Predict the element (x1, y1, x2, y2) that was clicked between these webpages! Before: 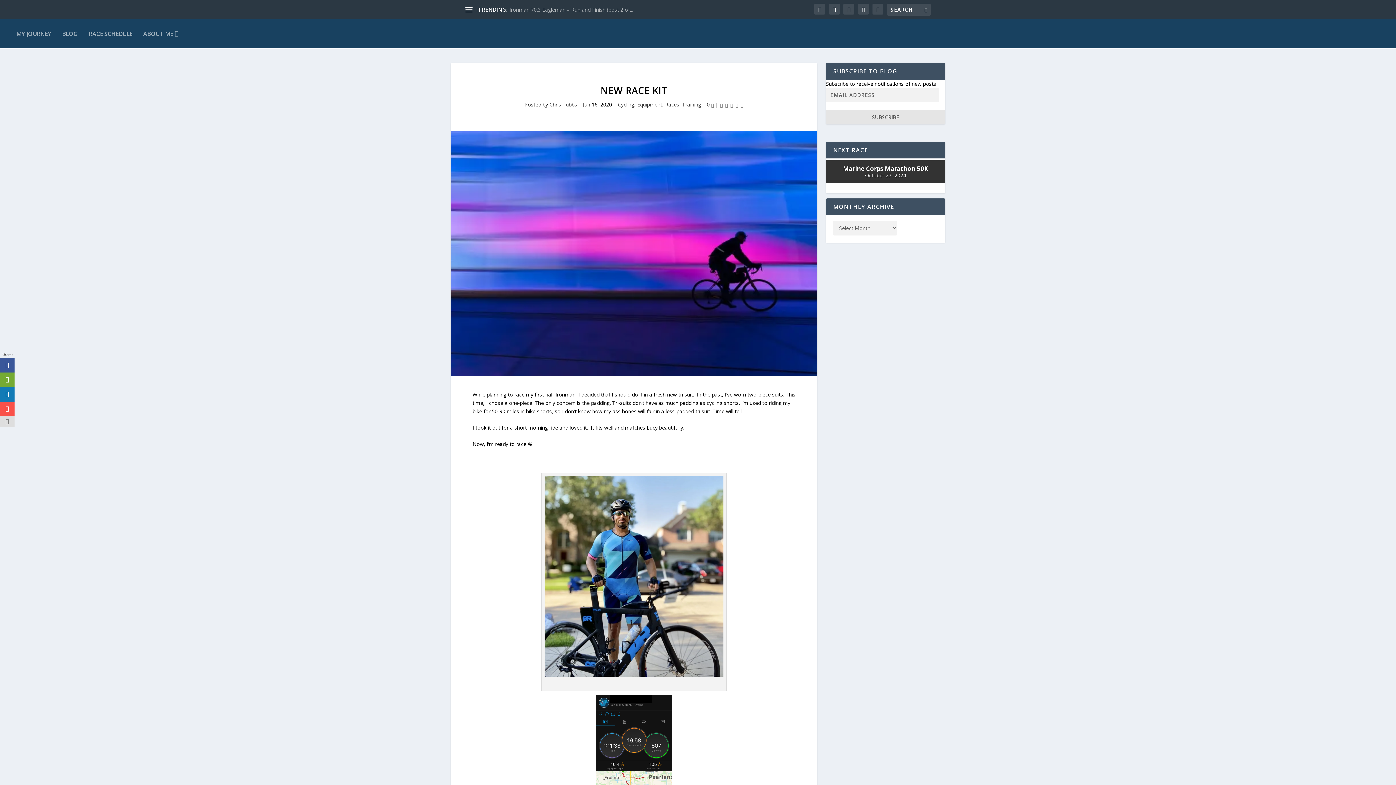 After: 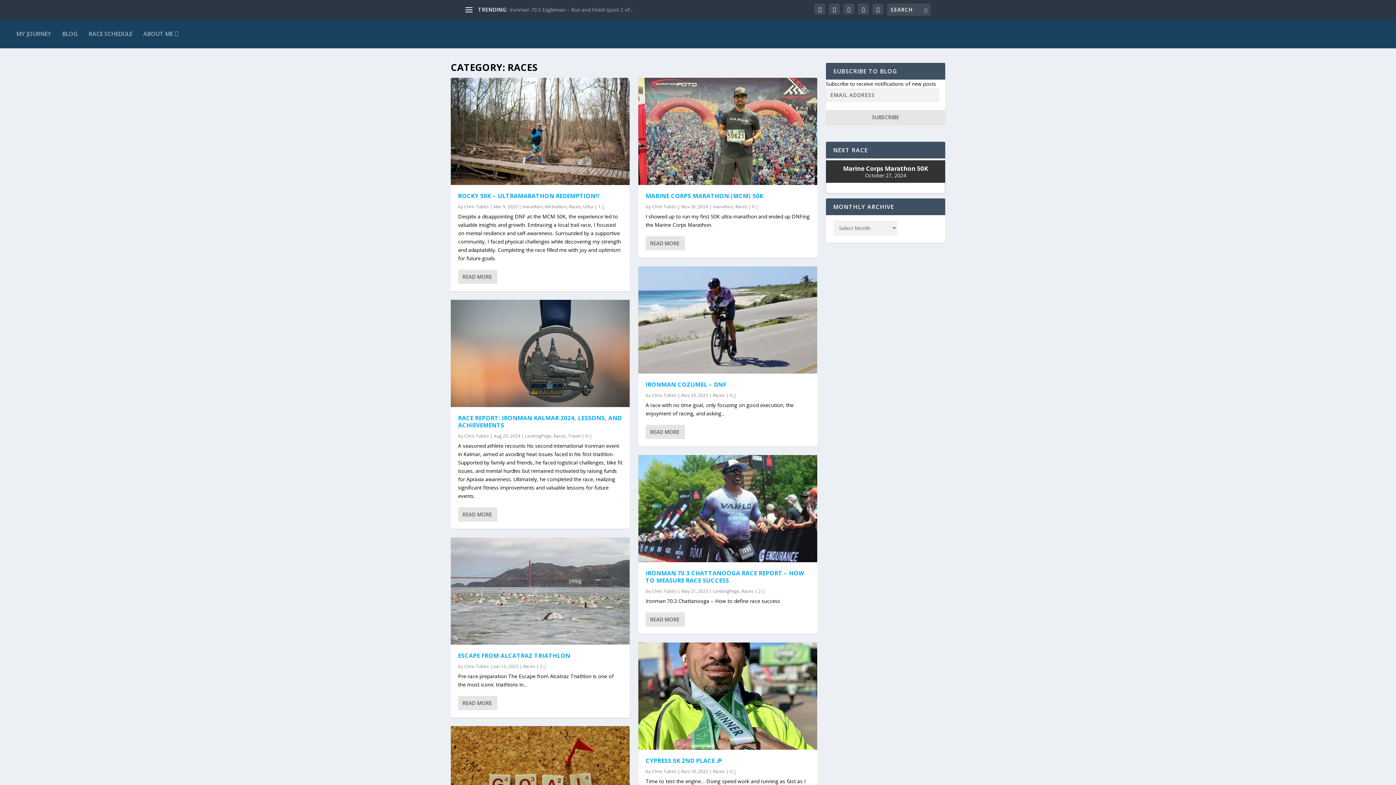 Action: label: Races bbox: (665, 101, 679, 108)